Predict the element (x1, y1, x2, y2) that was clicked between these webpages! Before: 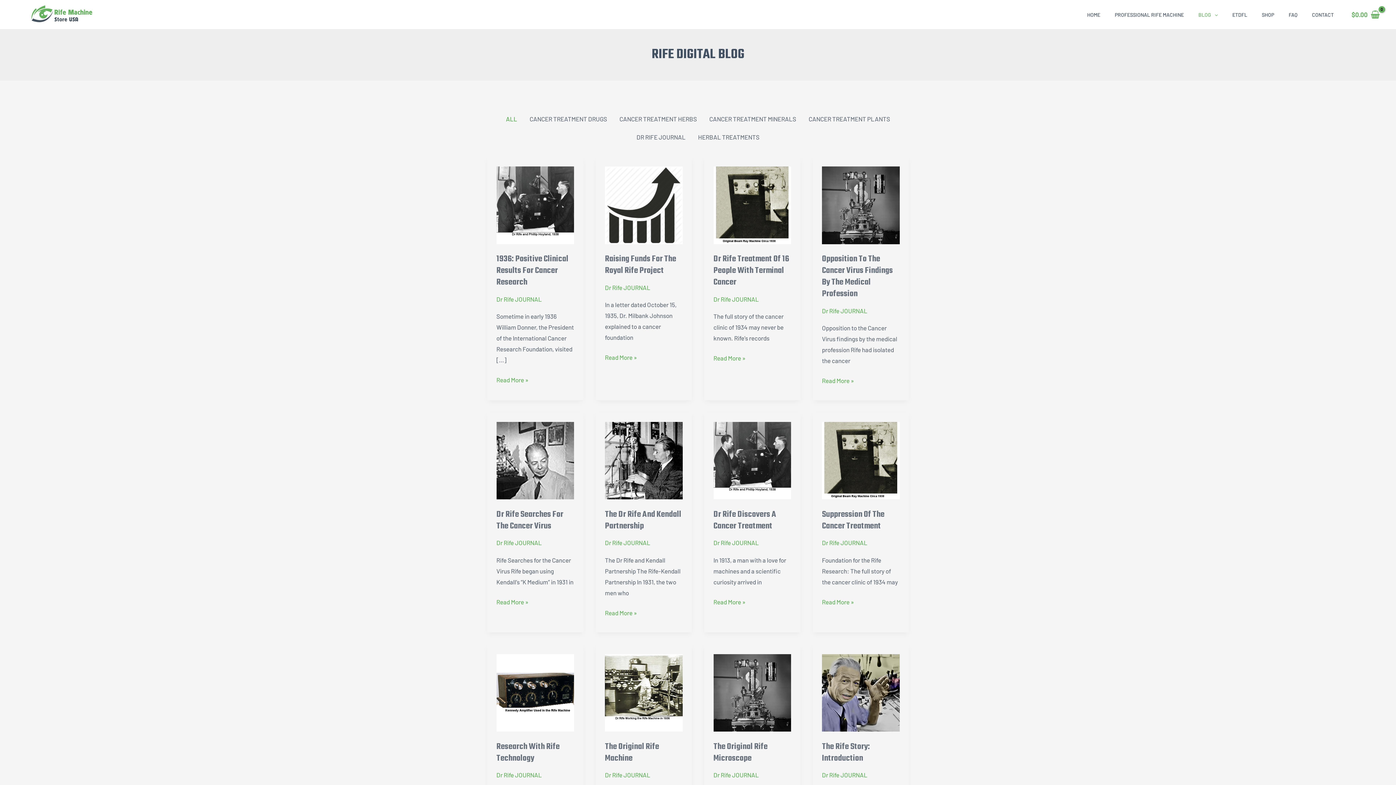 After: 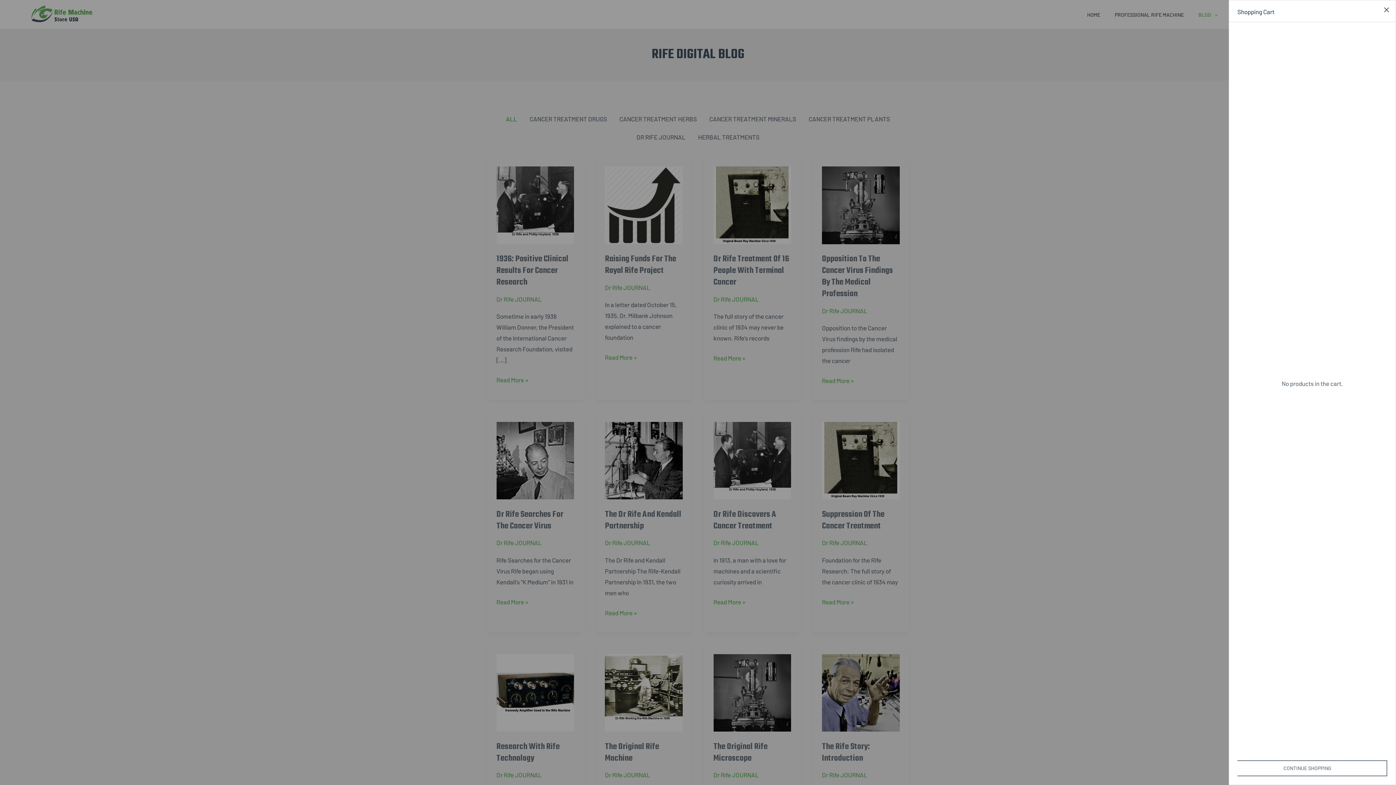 Action: bbox: (1348, 3, 1383, 25) label: View Shopping Cart, empty